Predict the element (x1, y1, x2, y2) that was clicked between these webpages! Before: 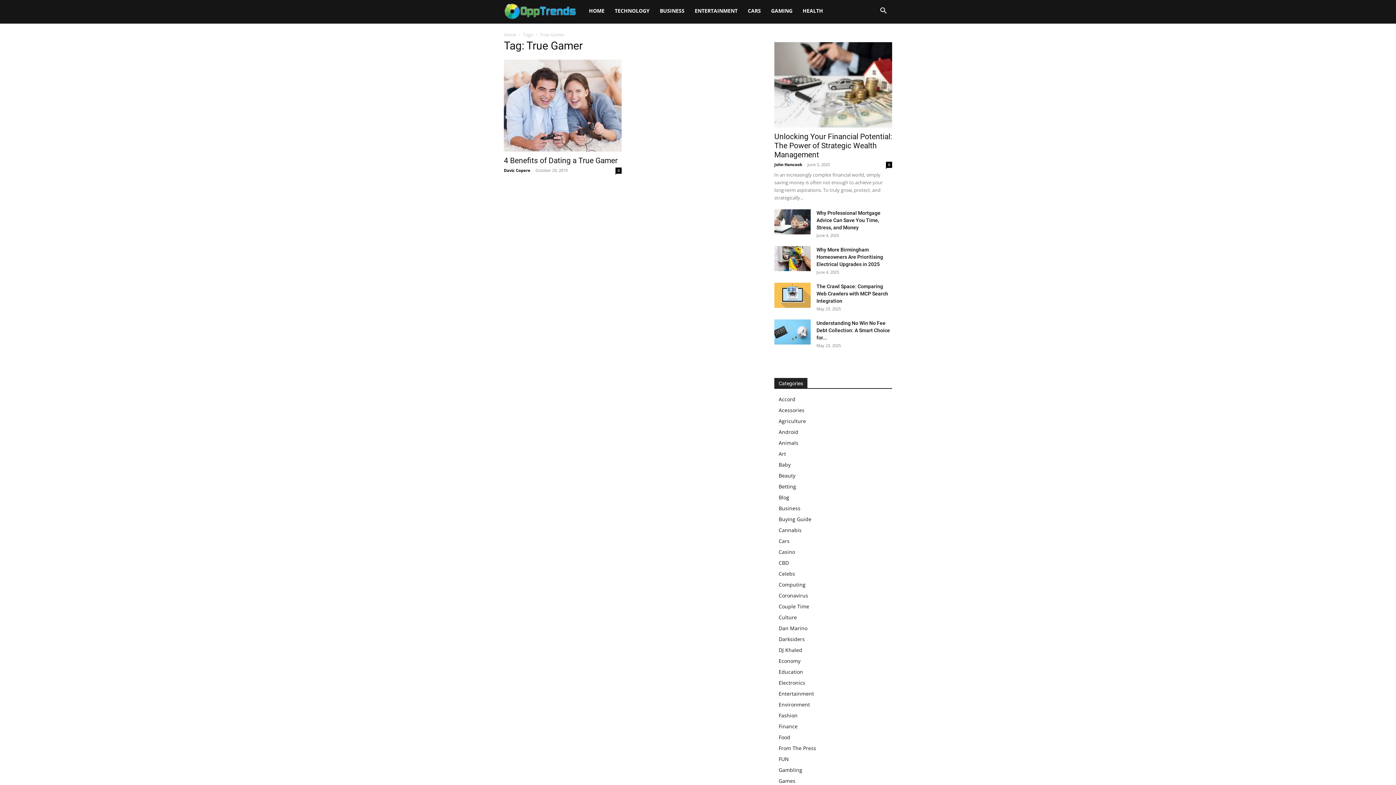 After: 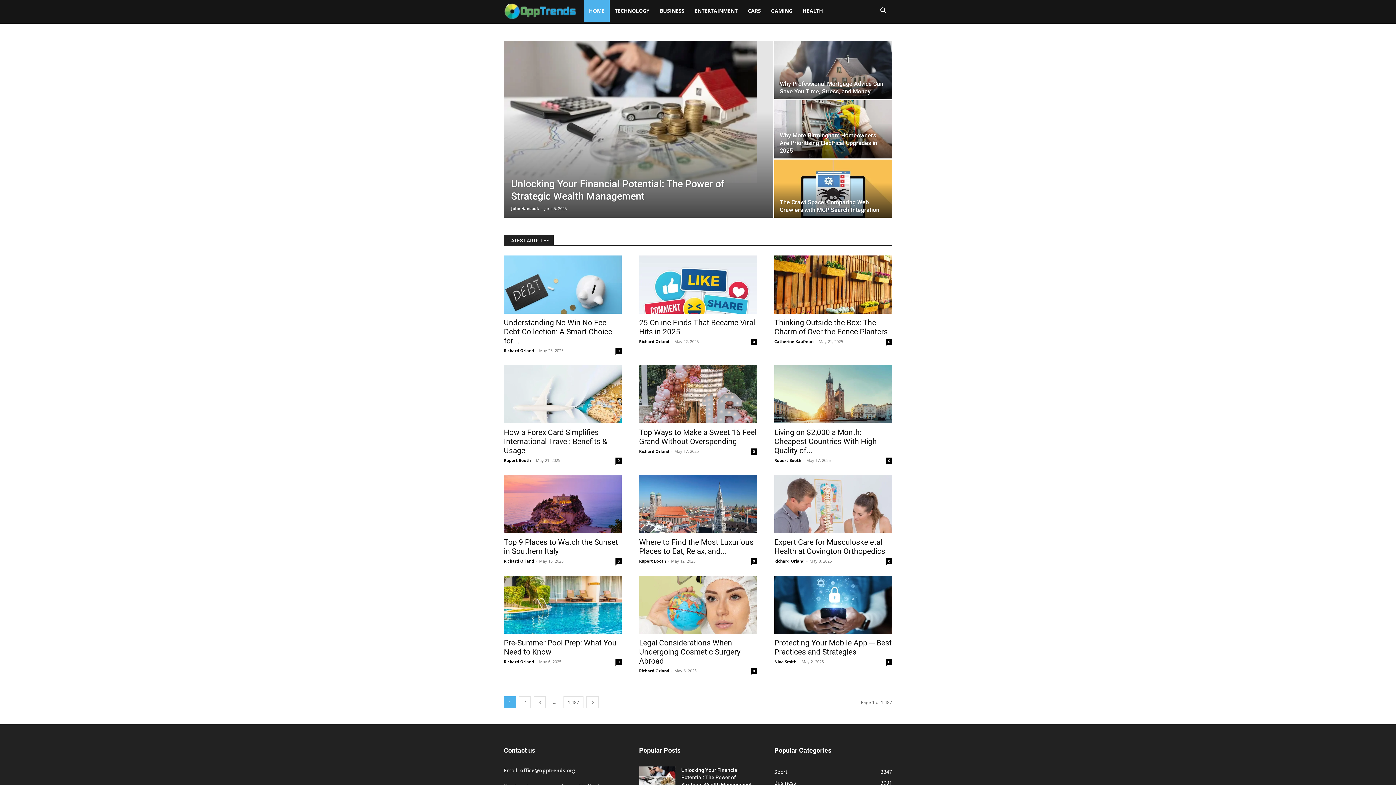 Action: bbox: (504, 0, 584, 21) label: Logo